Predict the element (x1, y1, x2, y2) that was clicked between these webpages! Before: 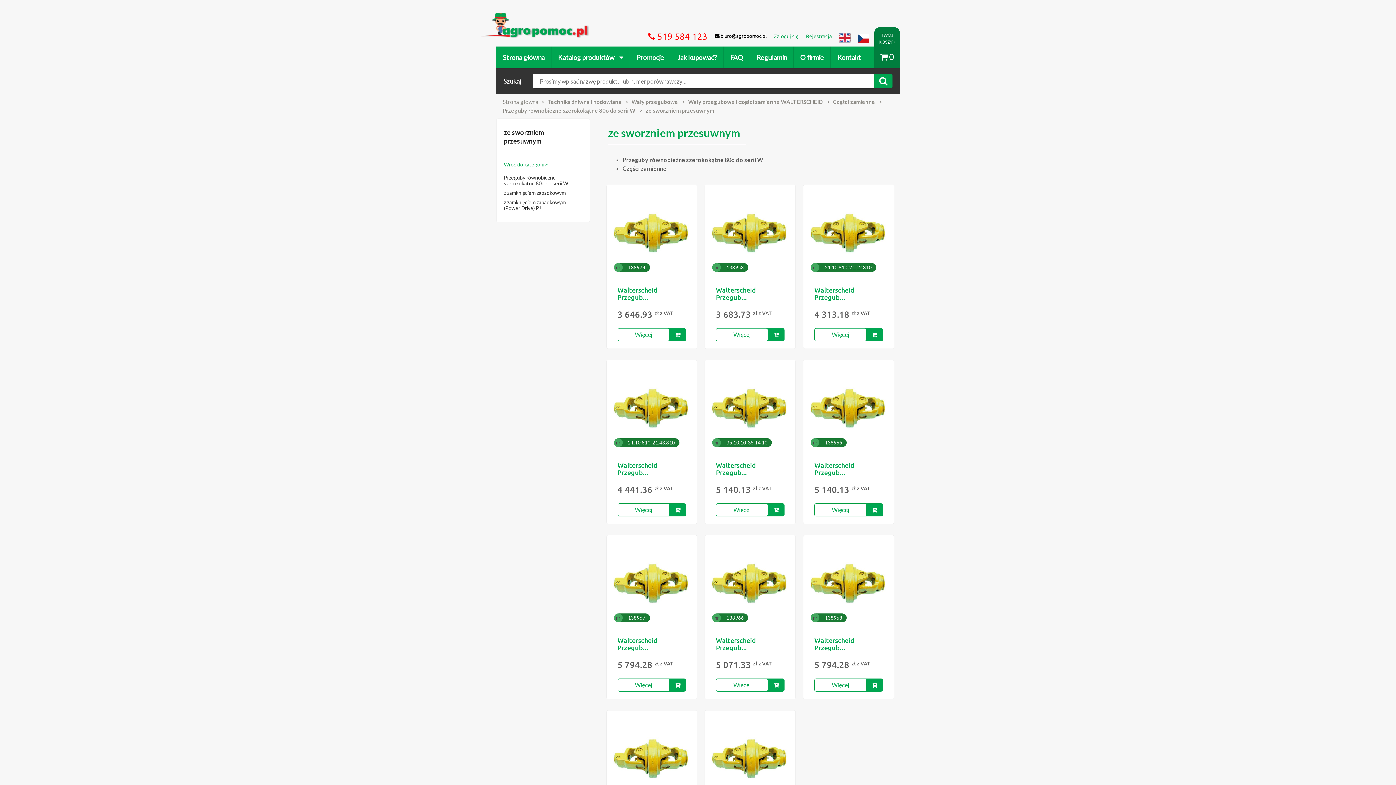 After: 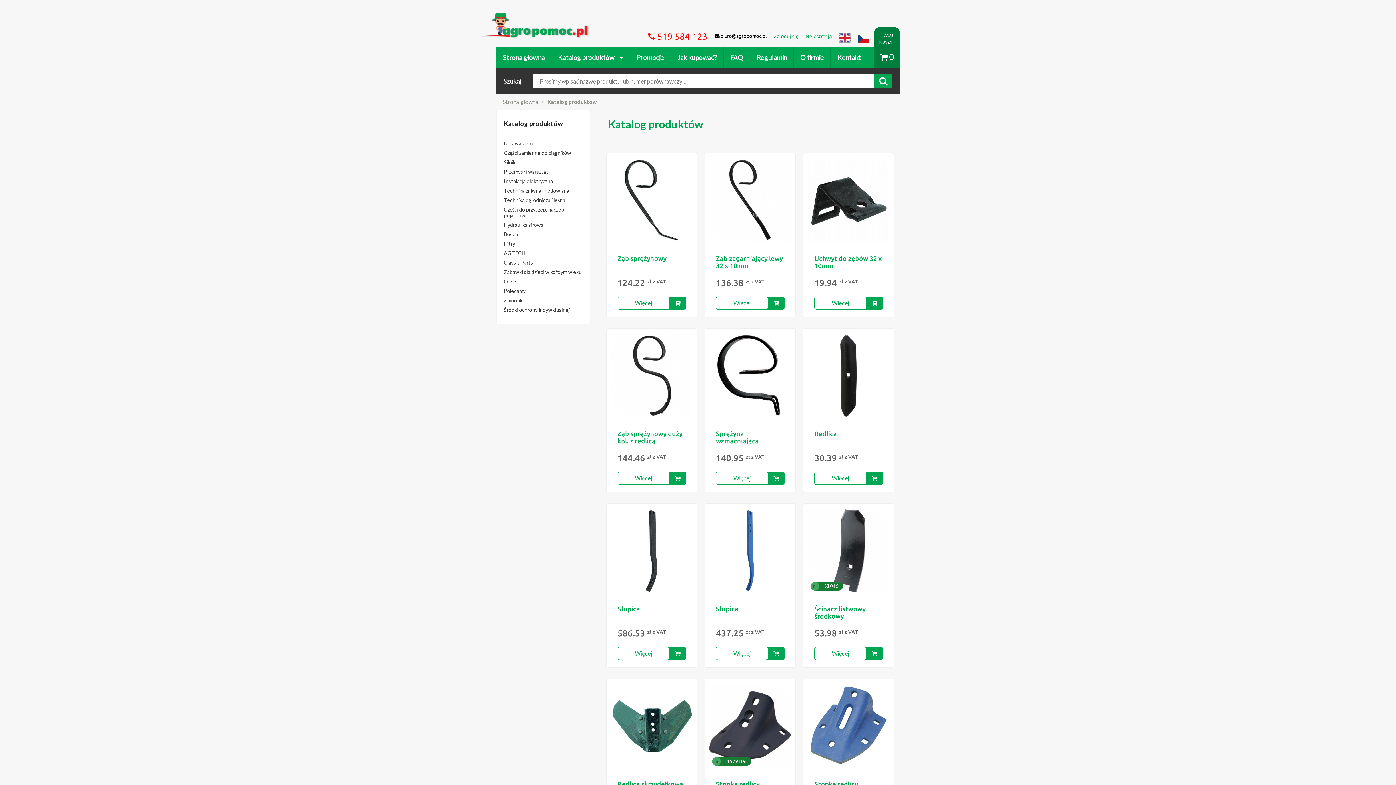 Action: bbox: (551, 46, 630, 68) label: Katalog produktów 